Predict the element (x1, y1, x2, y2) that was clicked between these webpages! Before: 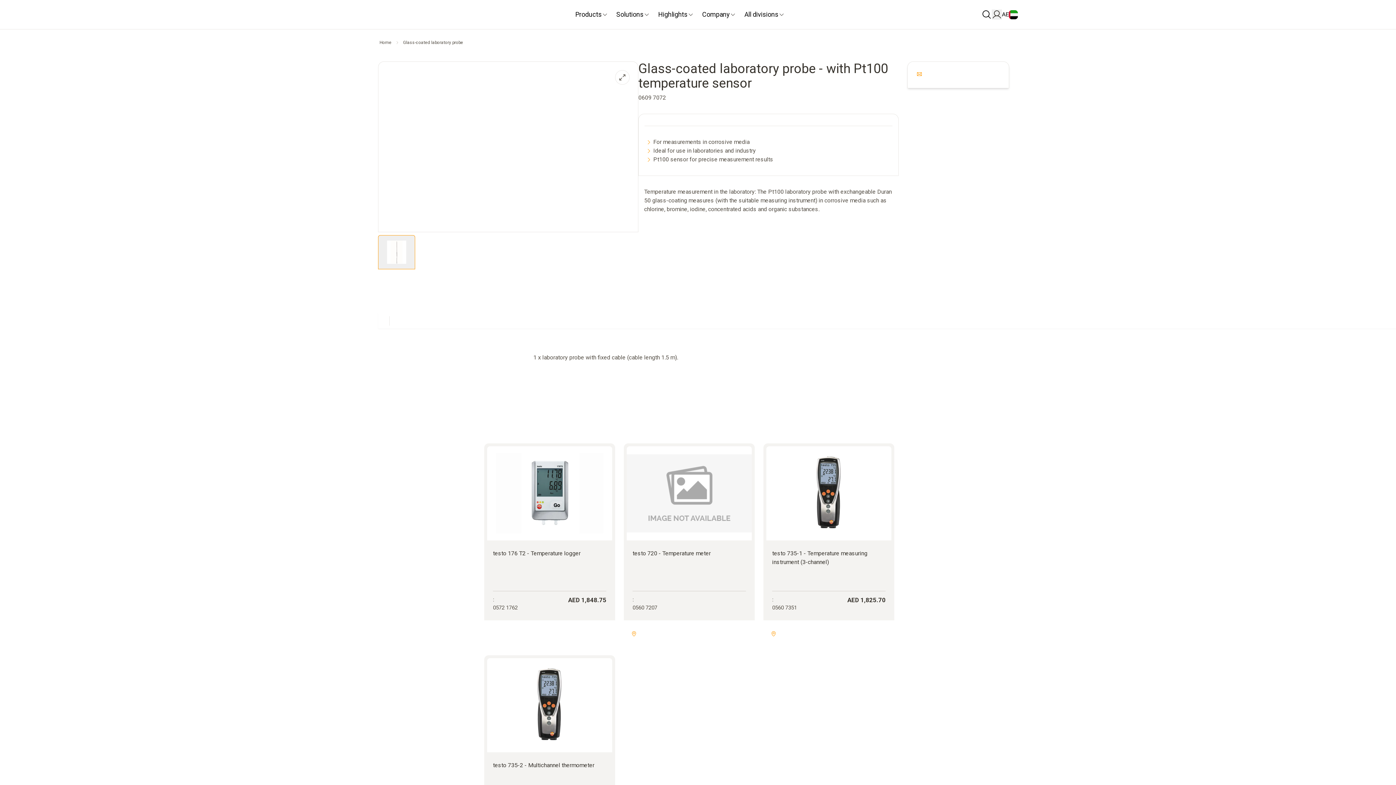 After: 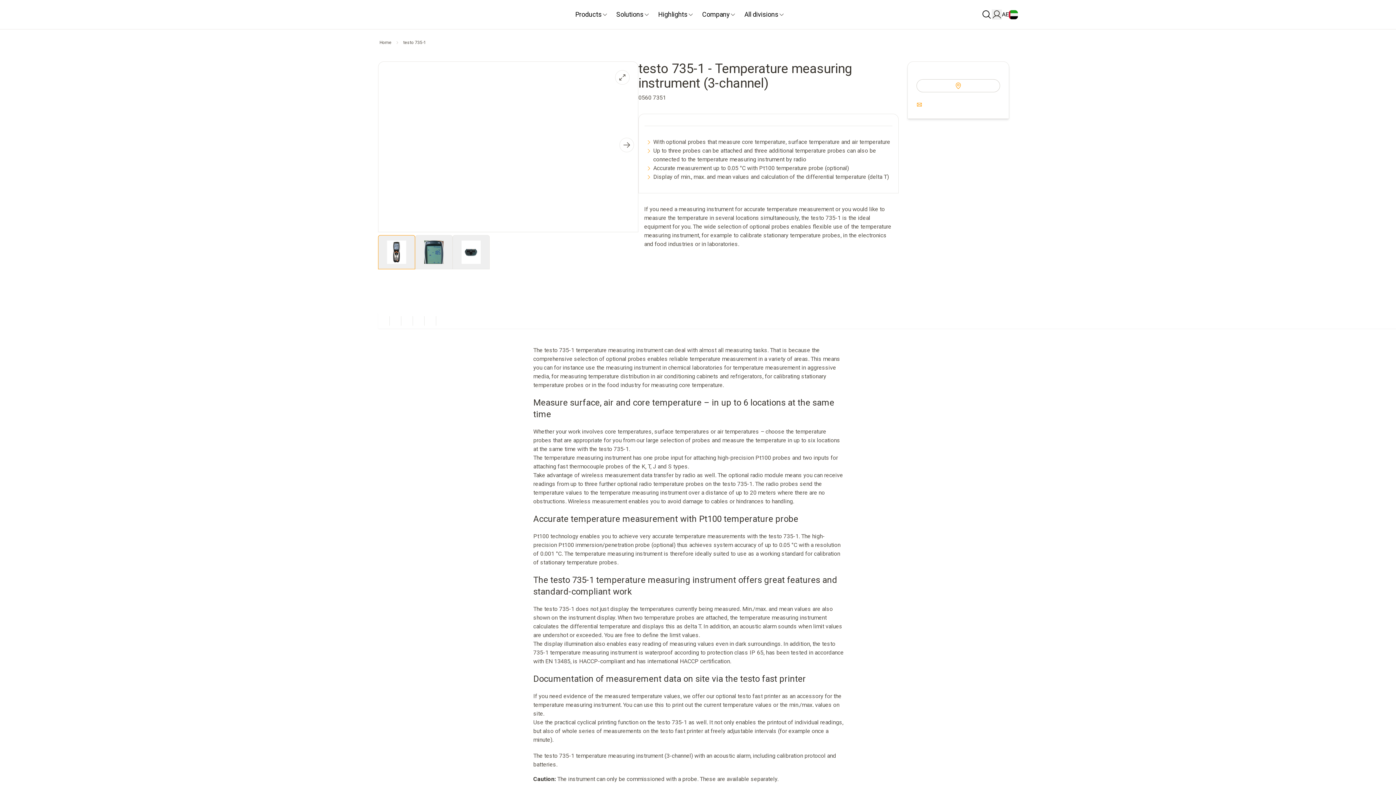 Action: label: testo 735-1 - Temperature measuring instrument (3-channel) bbox: (763, 443, 894, 586)